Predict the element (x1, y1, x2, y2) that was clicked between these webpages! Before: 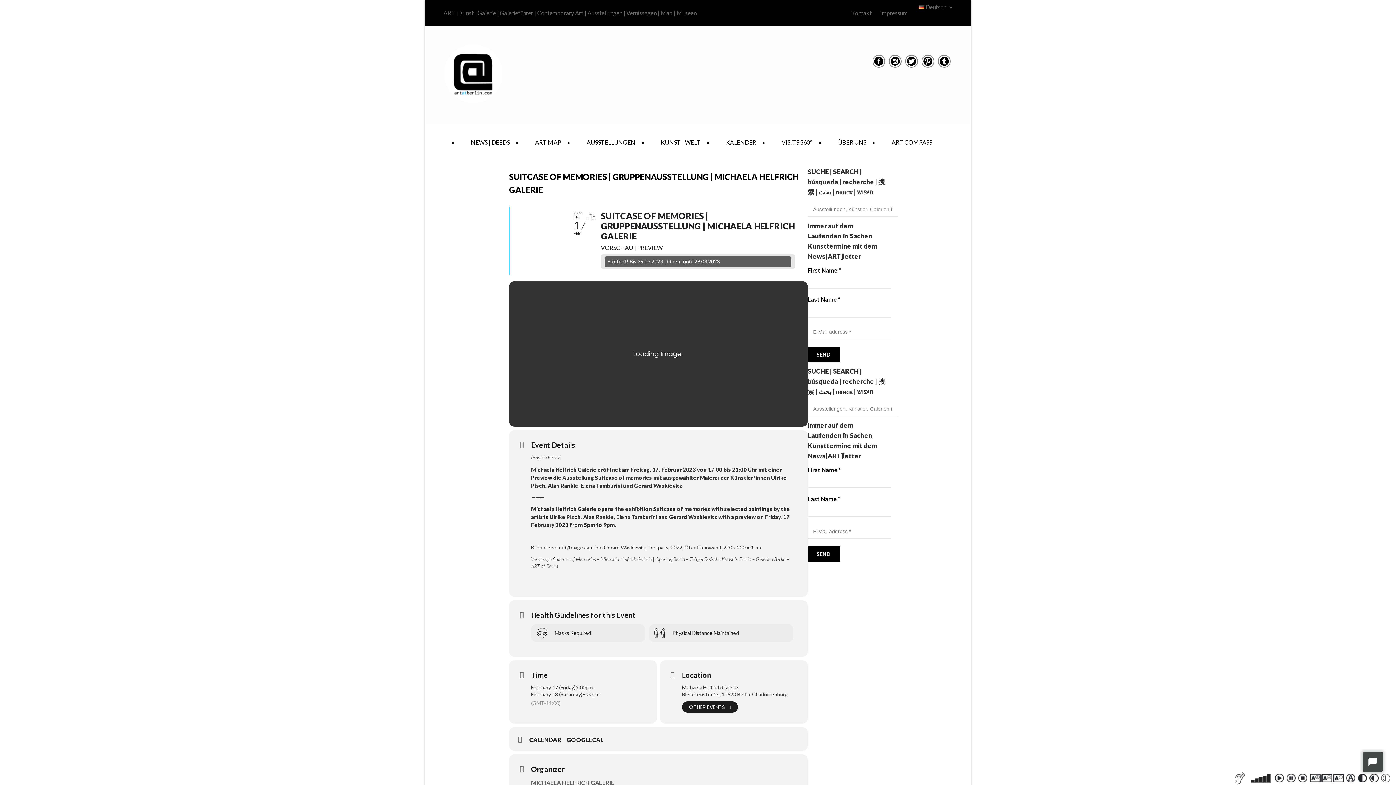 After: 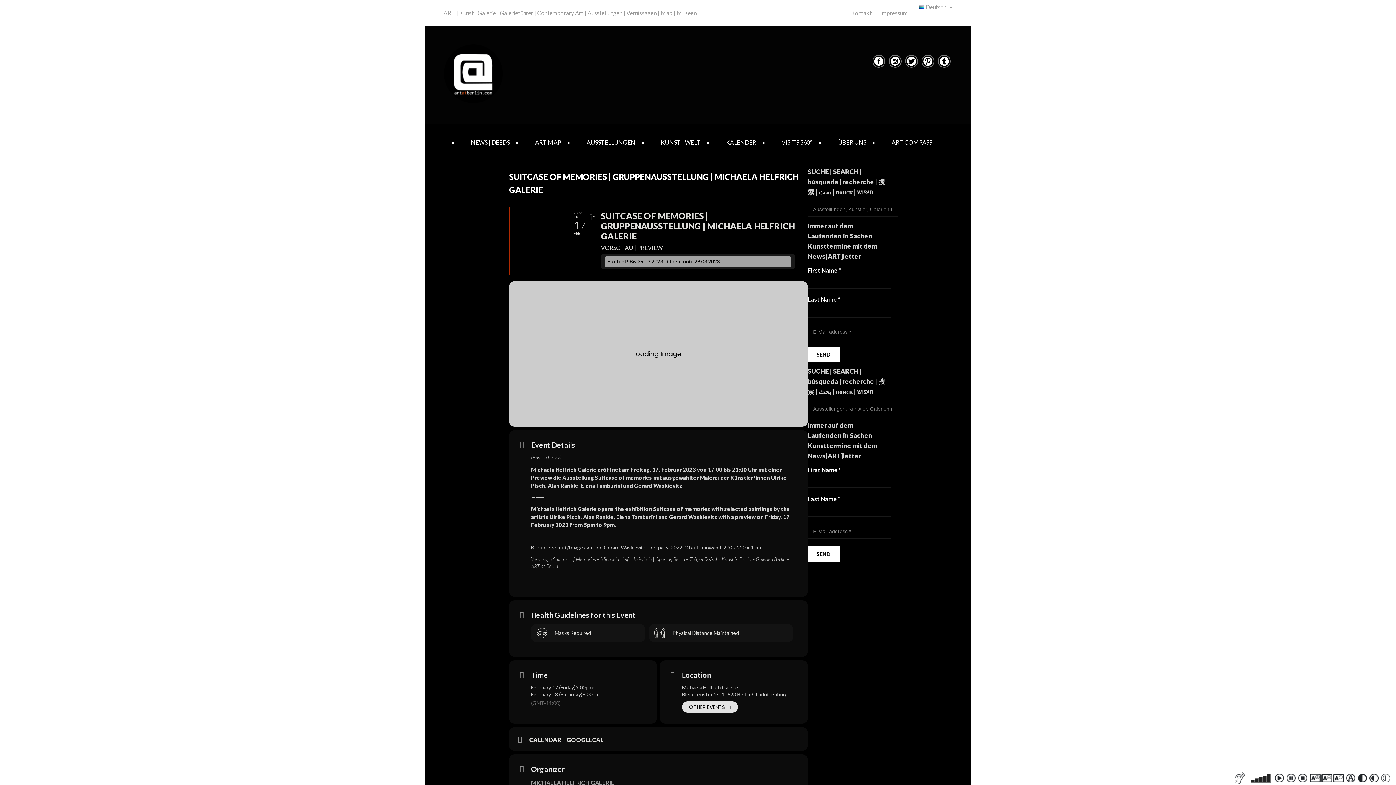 Action: bbox: (1358, 774, 1369, 785) label: Toggle high contrast